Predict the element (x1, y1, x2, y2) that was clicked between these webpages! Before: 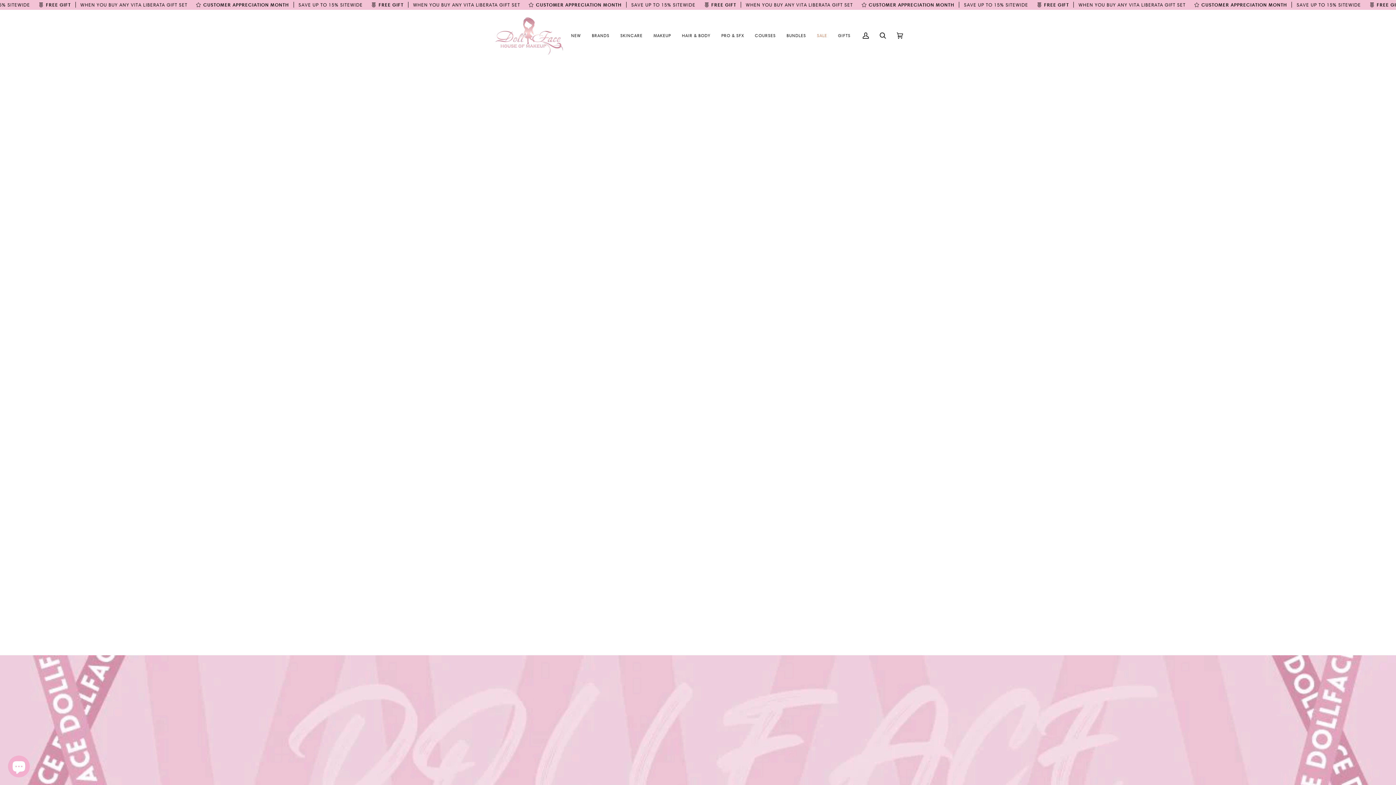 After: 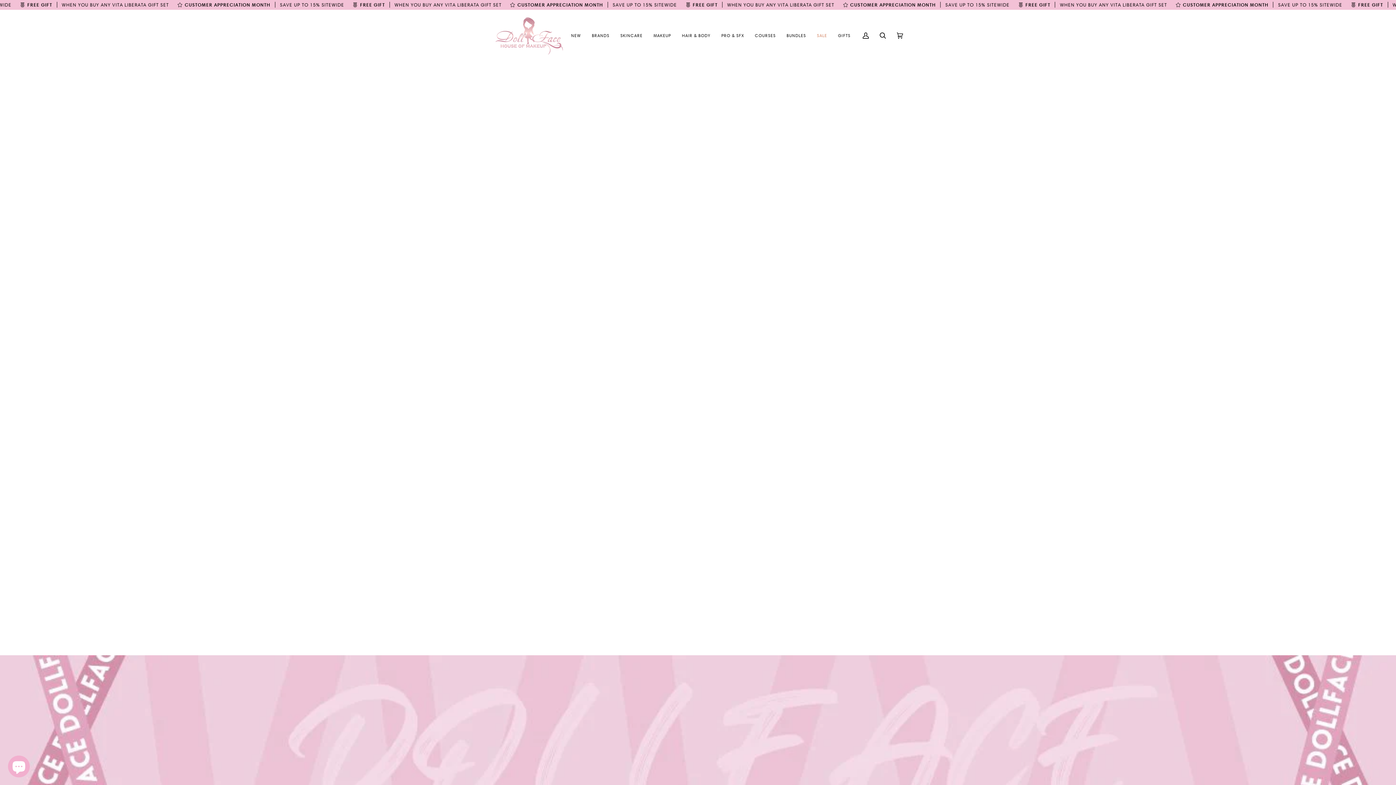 Action: label: HAIR & BODY bbox: (676, 9, 716, 61)